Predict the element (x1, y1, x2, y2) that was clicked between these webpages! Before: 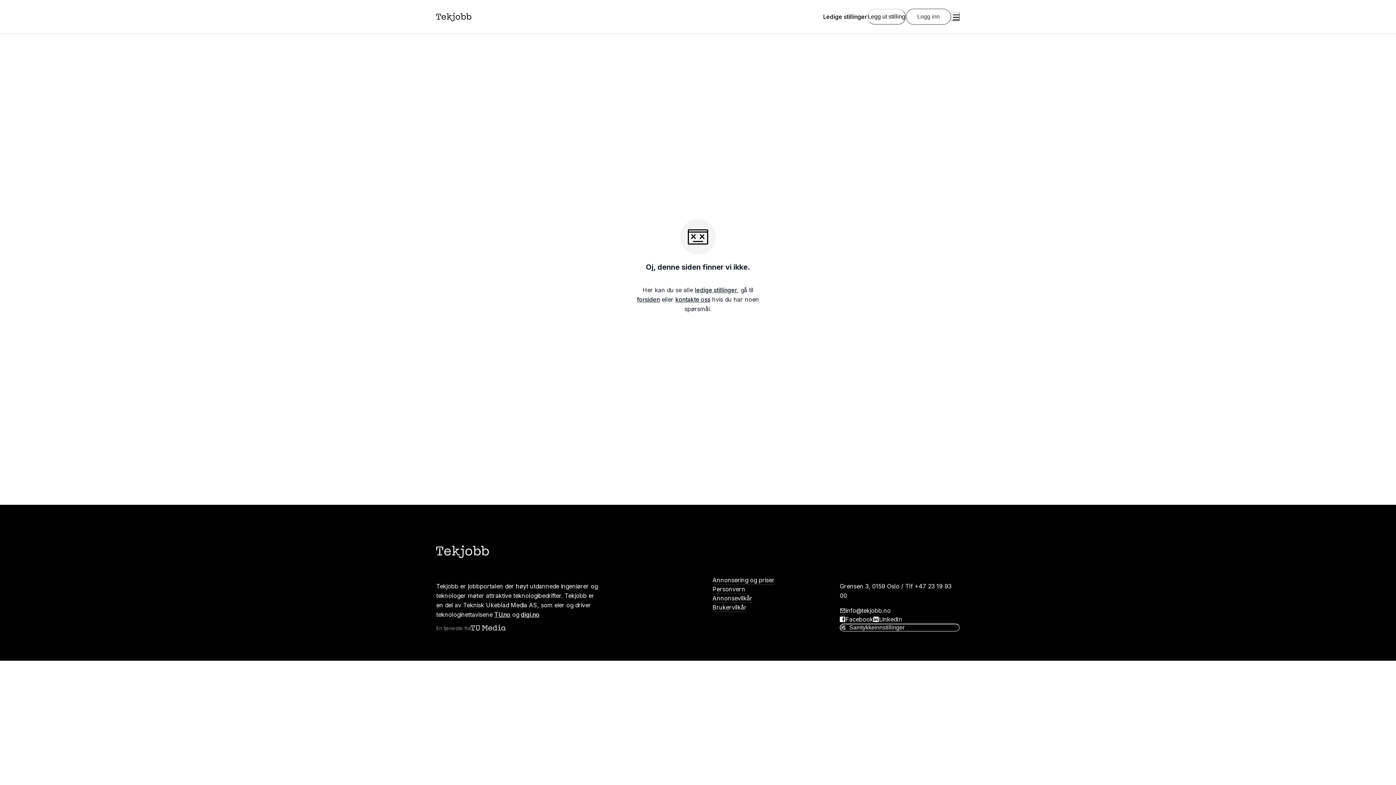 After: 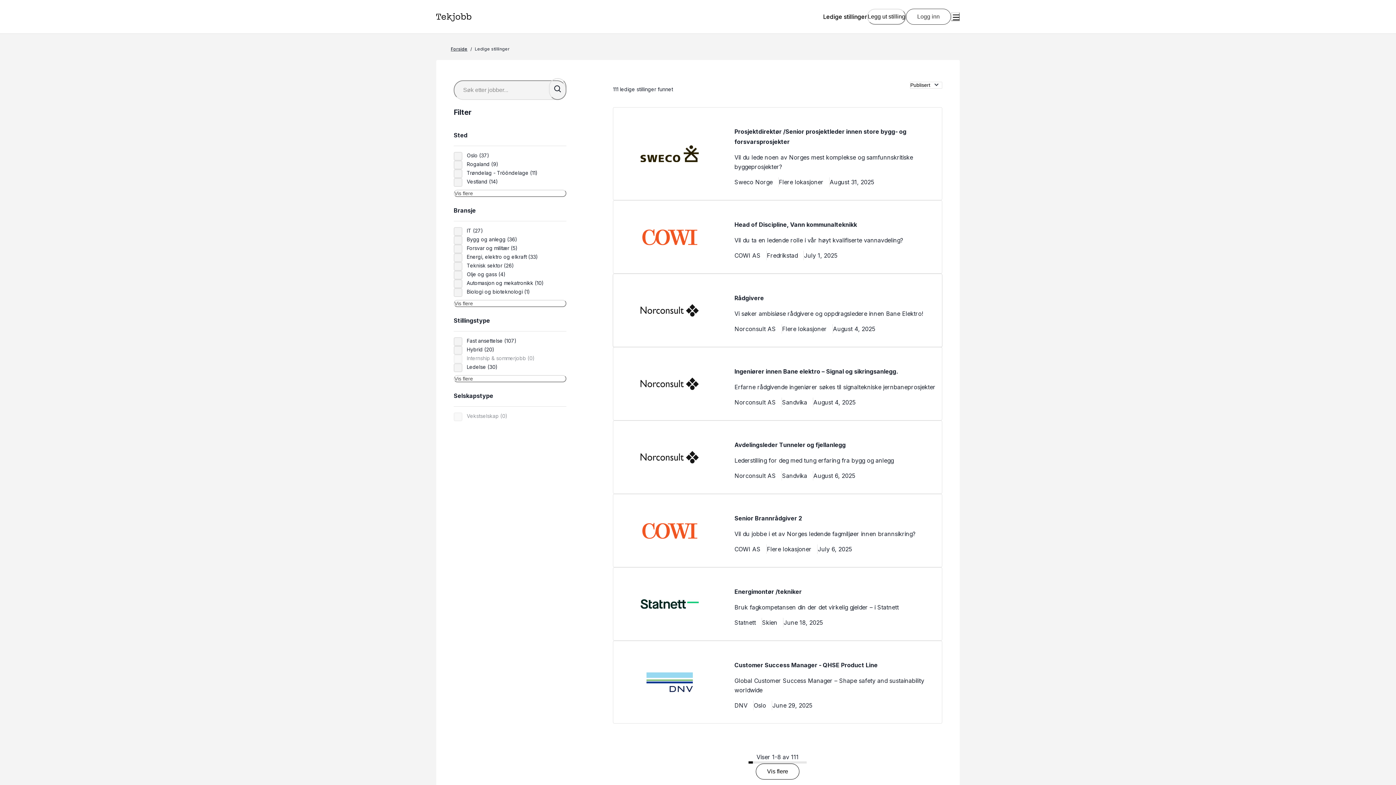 Action: label: ledige stillinger bbox: (695, 286, 737, 293)